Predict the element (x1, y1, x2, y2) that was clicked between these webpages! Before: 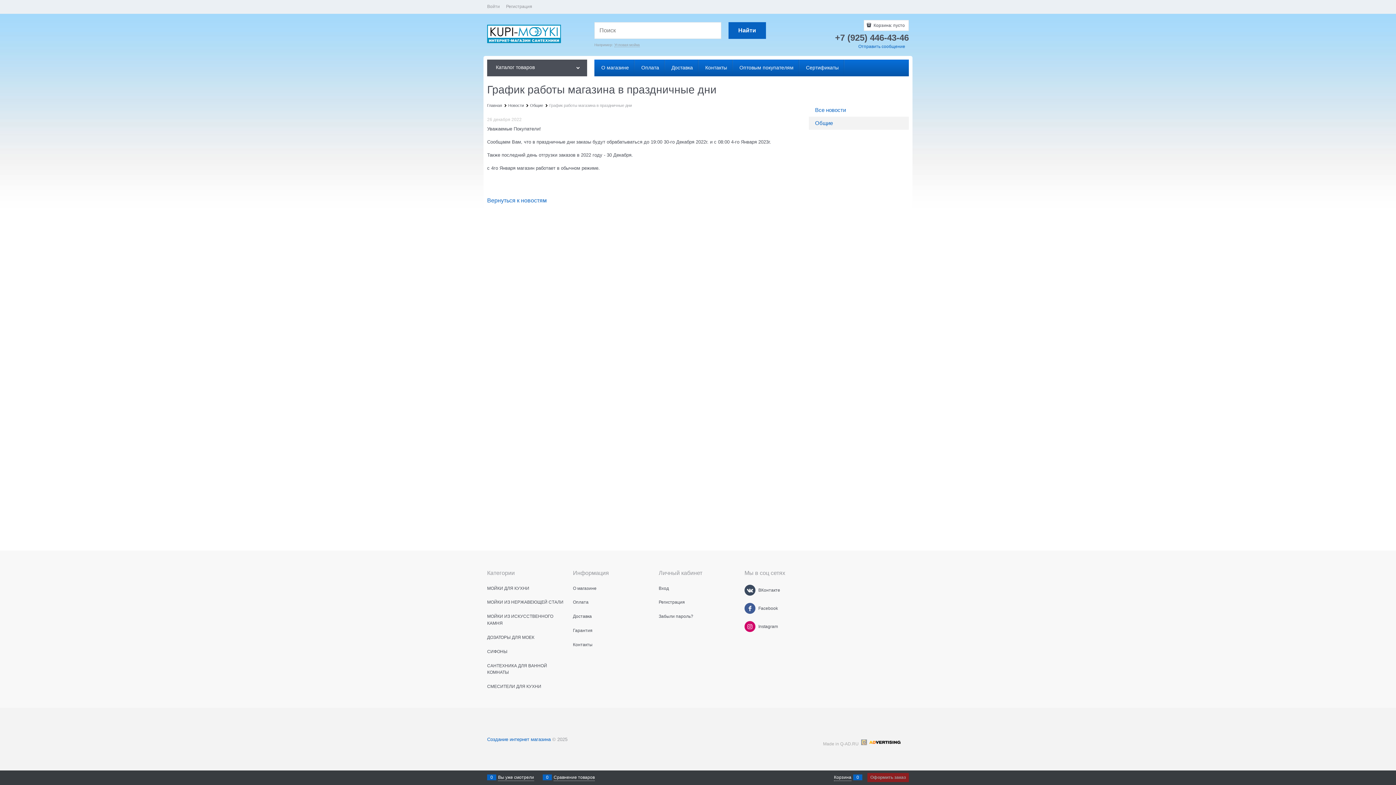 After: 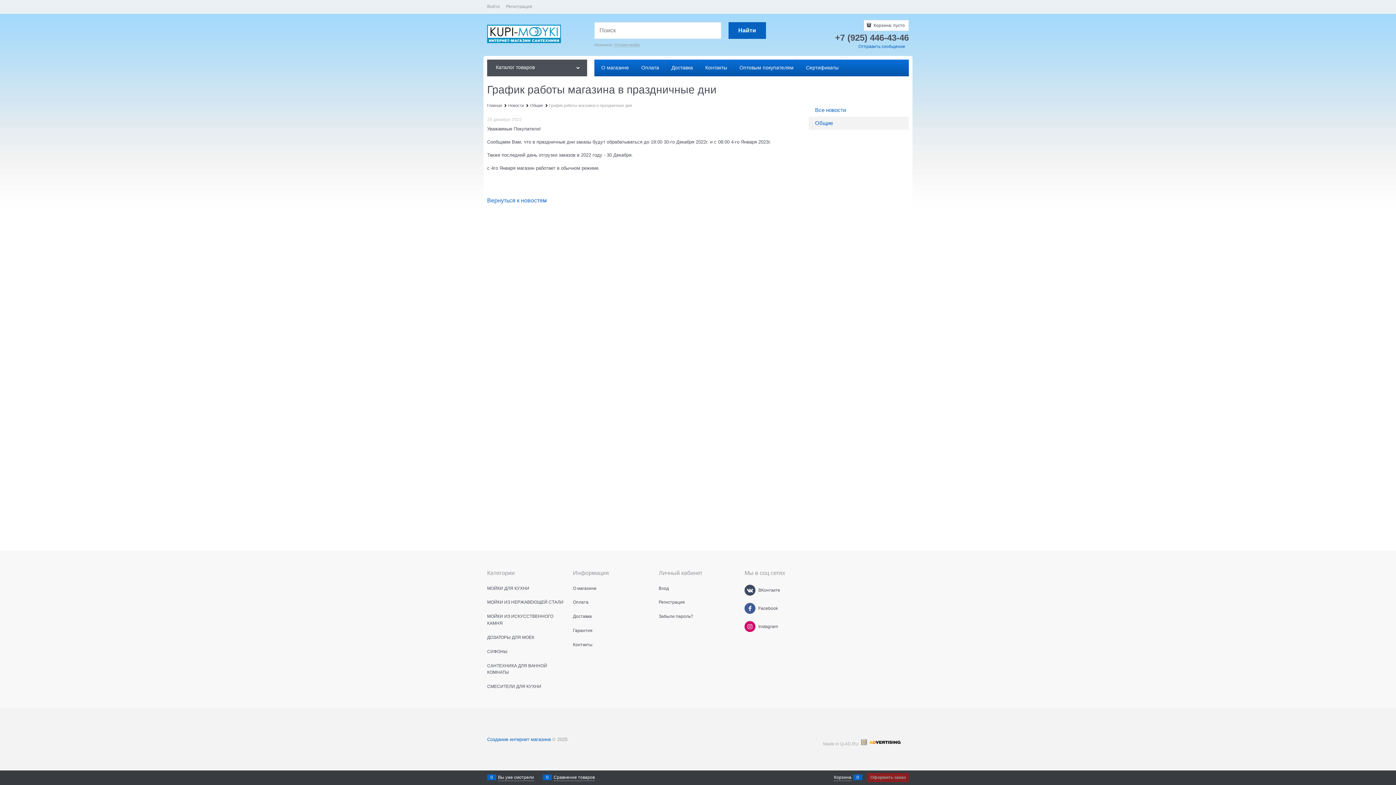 Action: bbox: (861, 741, 901, 746)